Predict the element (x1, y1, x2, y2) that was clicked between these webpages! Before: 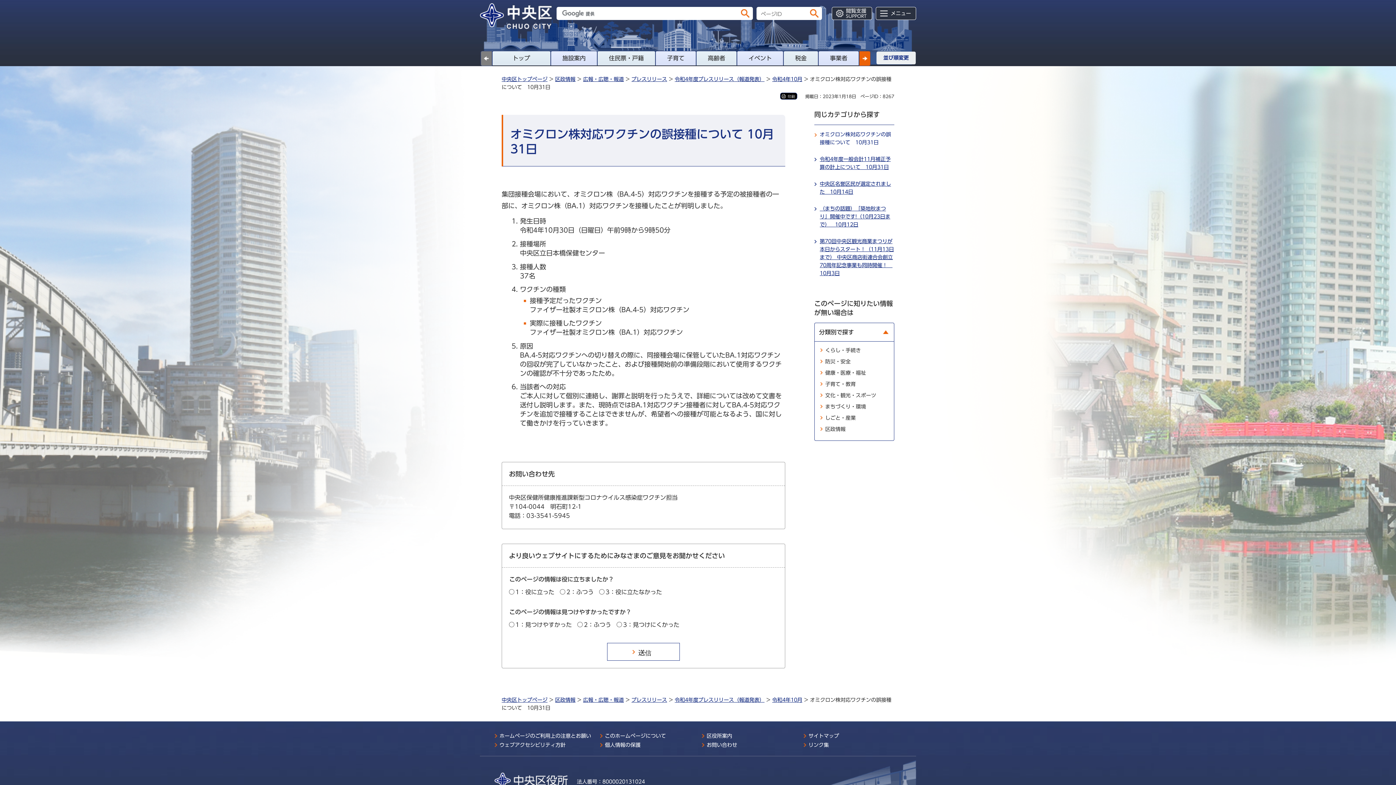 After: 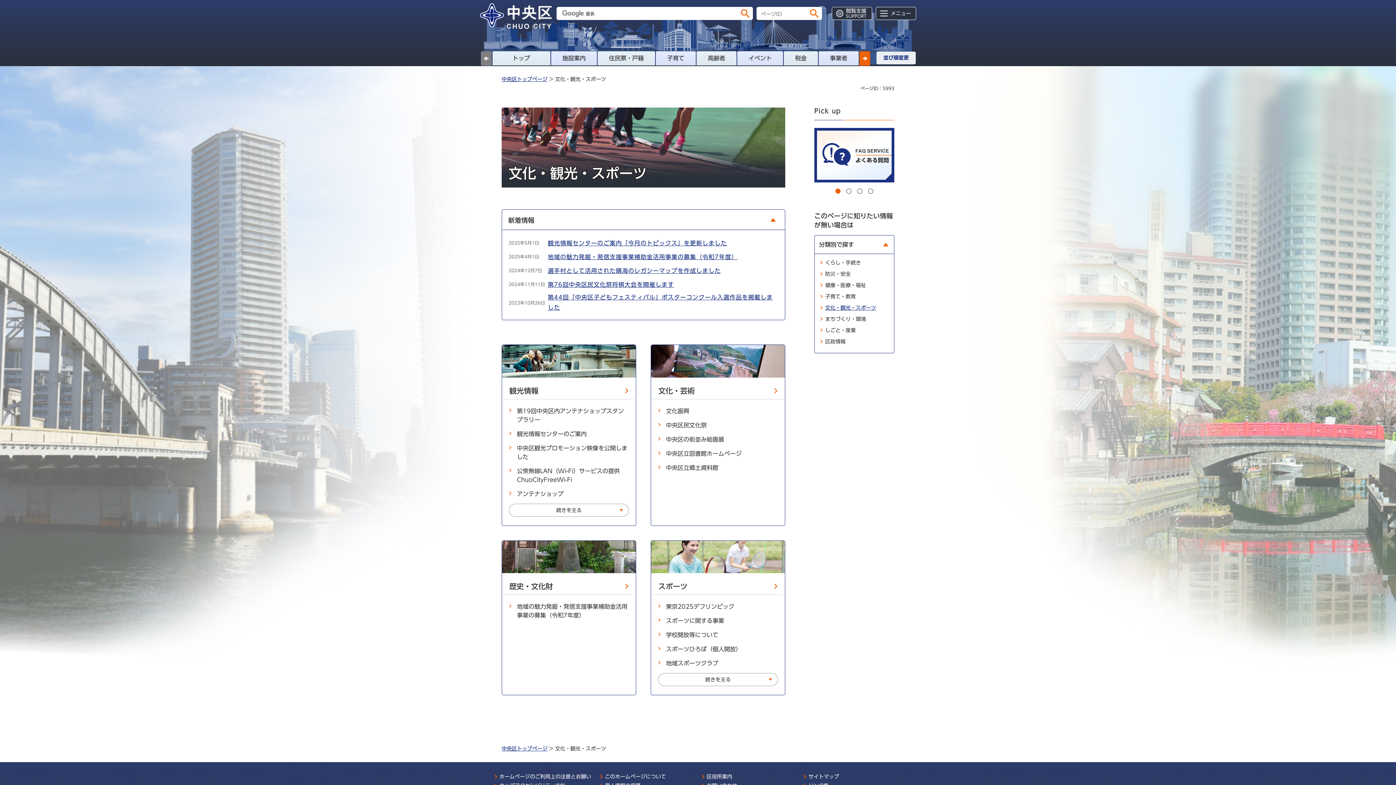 Action: label: 文化・観光・スポーツ bbox: (825, 392, 888, 399)